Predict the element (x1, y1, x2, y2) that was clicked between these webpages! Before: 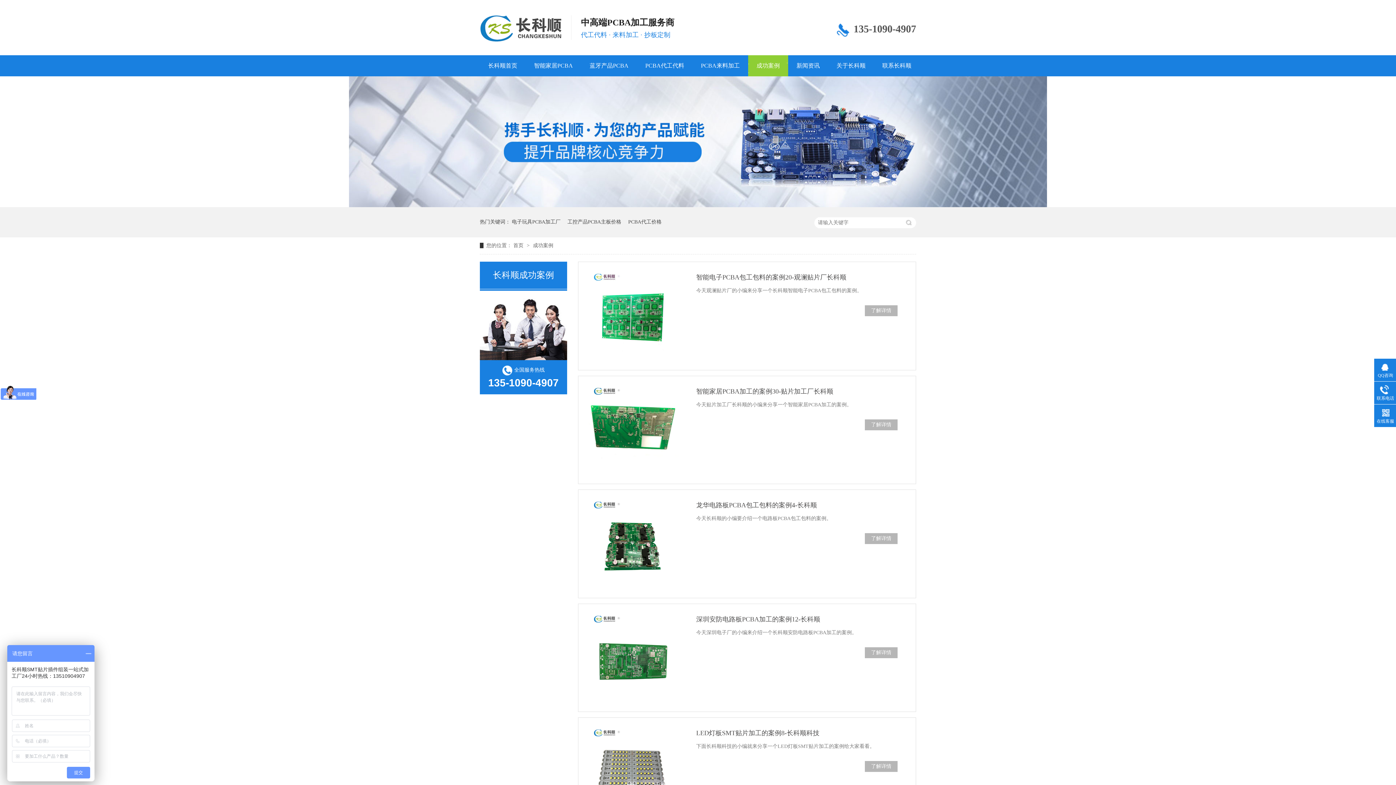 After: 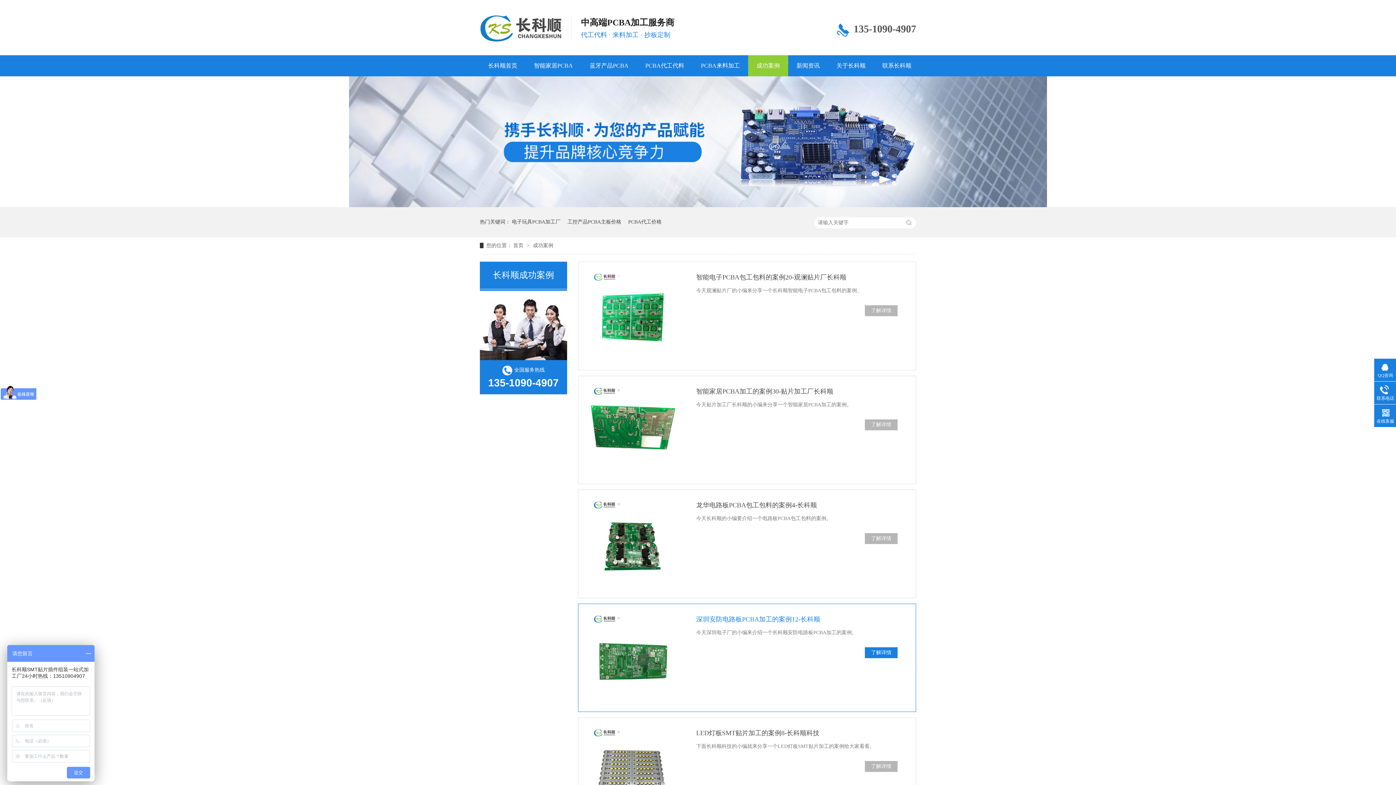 Action: label: 深圳安防电路板PCBA加工的案例12-长科顺 bbox: (696, 612, 897, 626)